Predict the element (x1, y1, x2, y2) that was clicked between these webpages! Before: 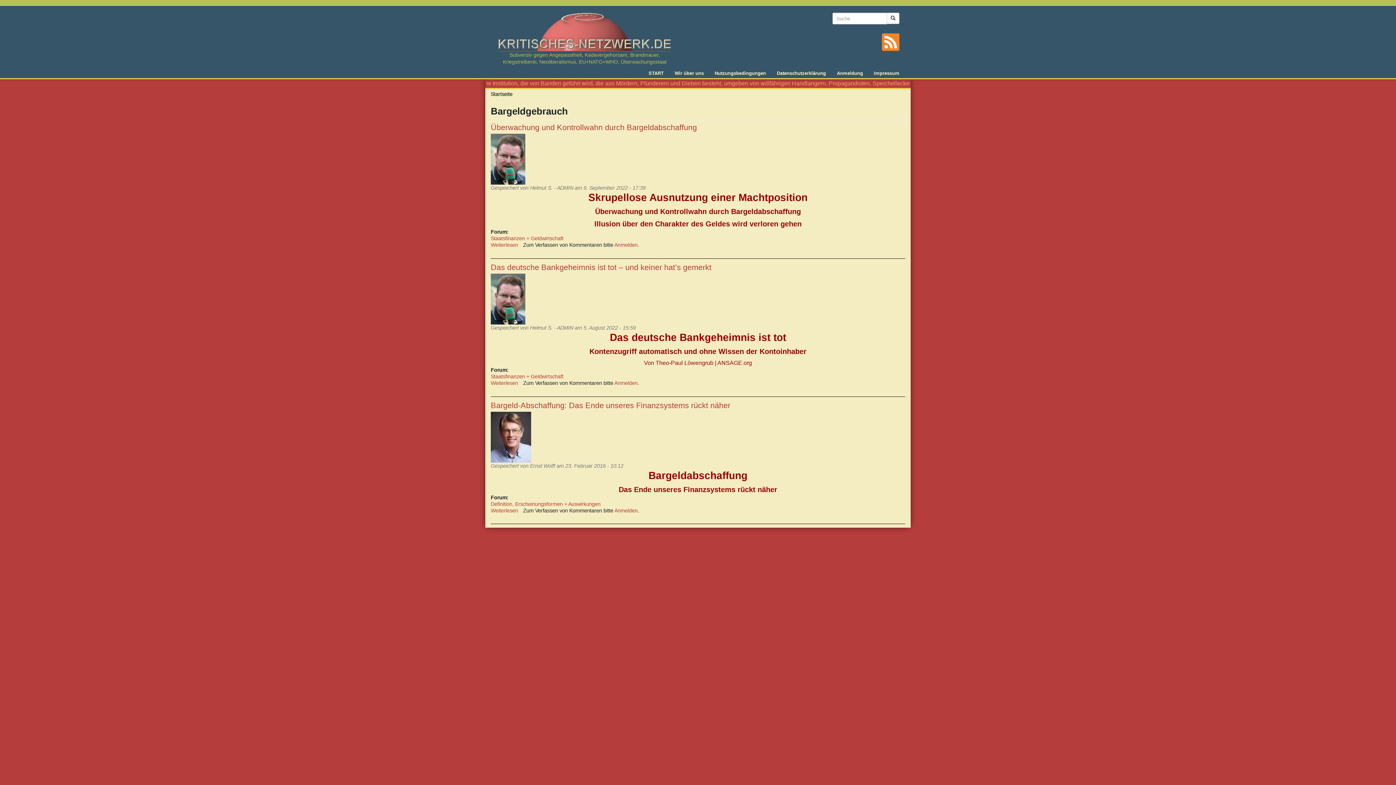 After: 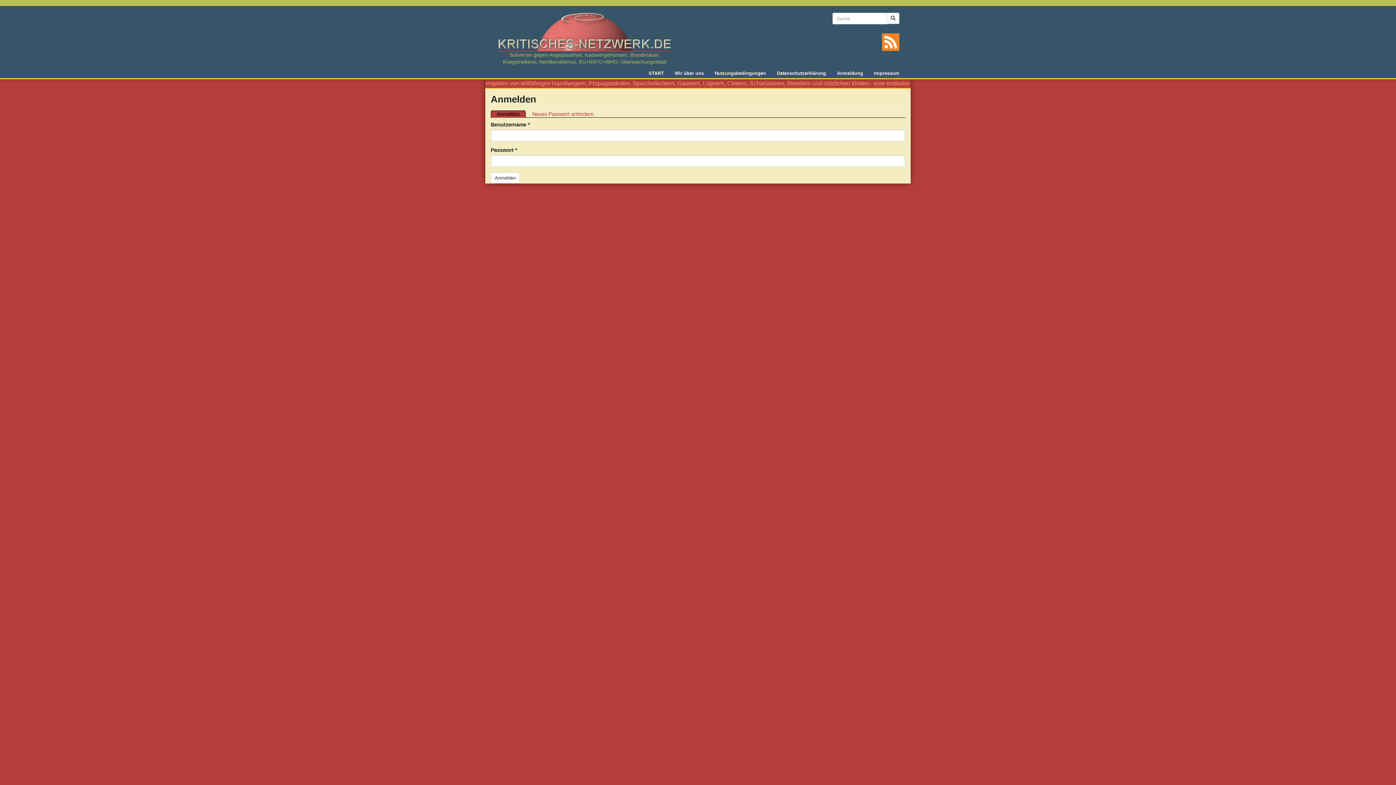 Action: label: Anmelden bbox: (614, 507, 637, 513)